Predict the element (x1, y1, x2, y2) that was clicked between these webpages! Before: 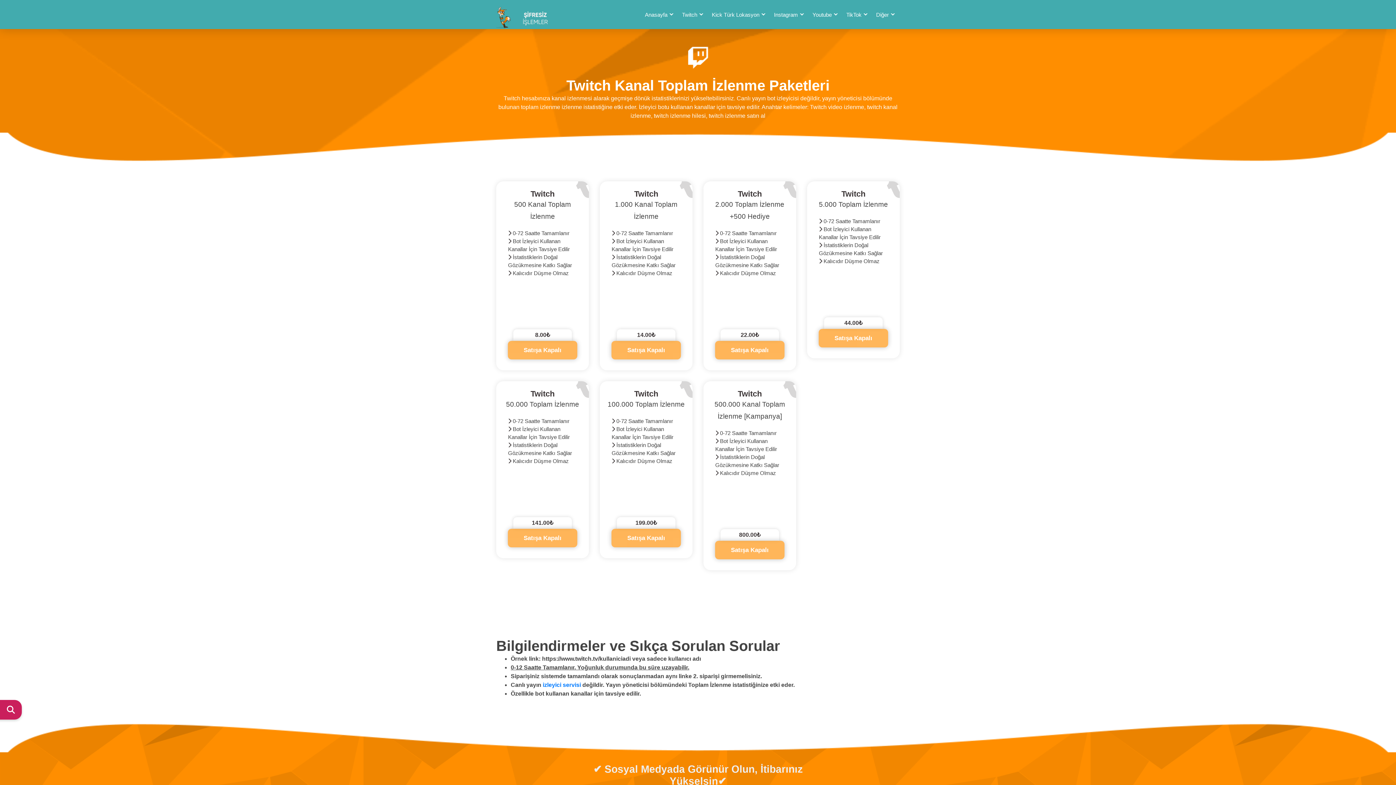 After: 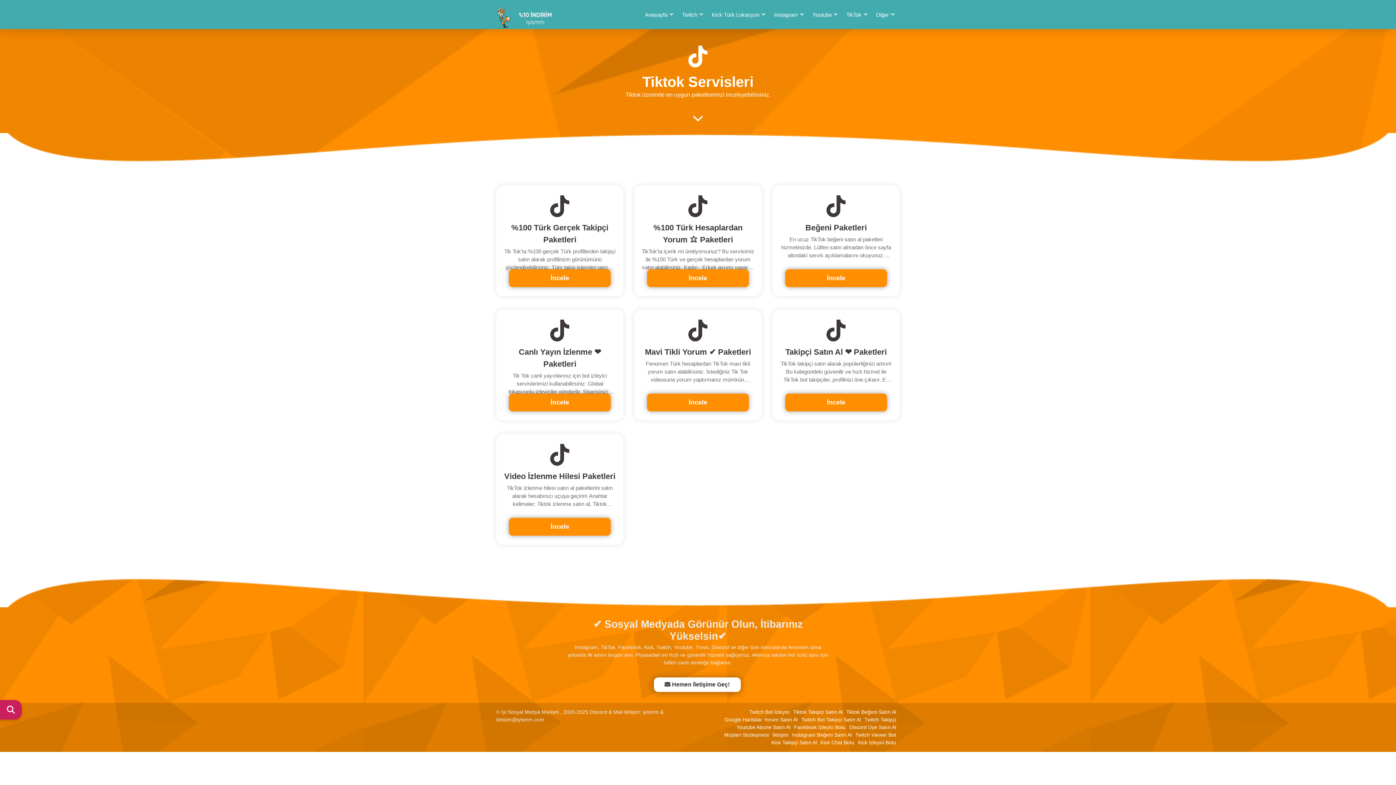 Action: label: TikTok bbox: (842, 7, 865, 22)